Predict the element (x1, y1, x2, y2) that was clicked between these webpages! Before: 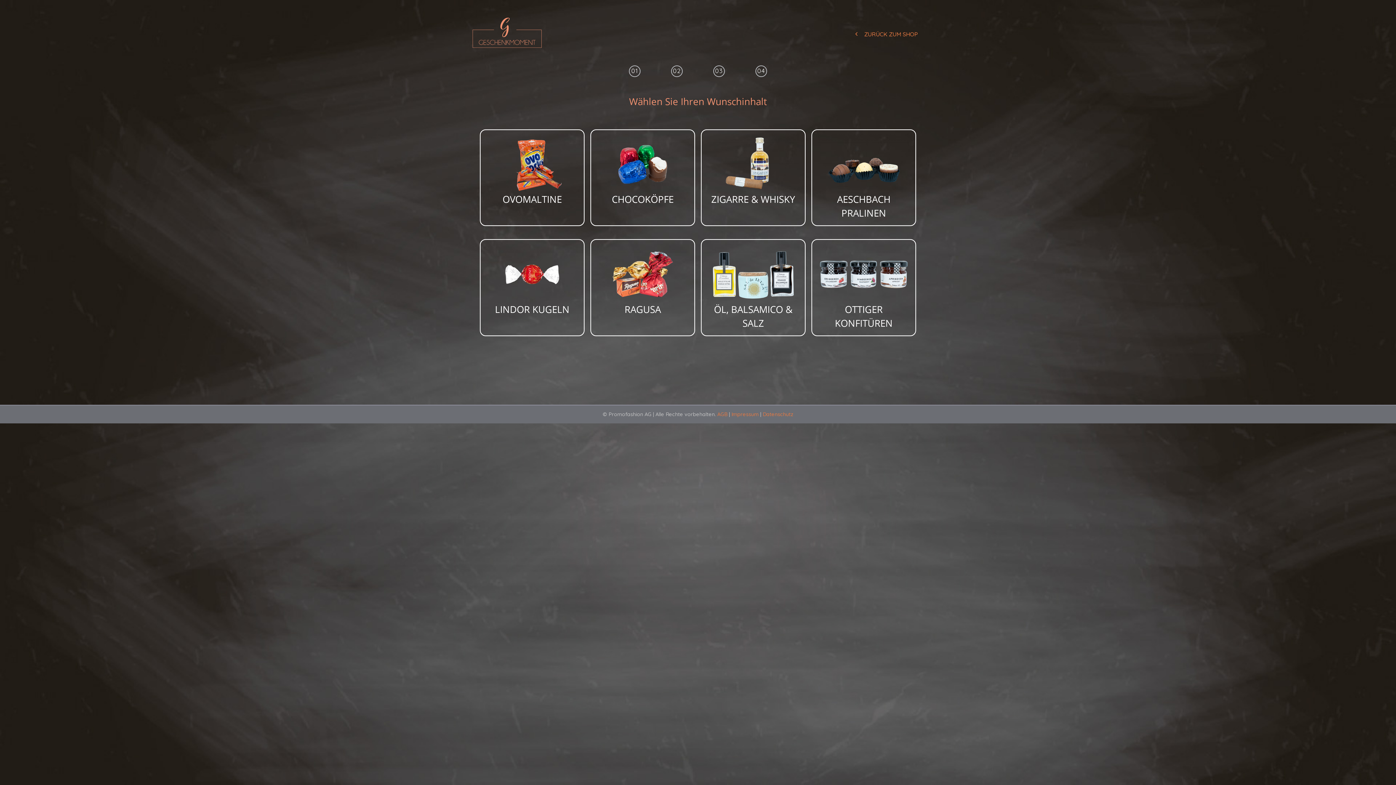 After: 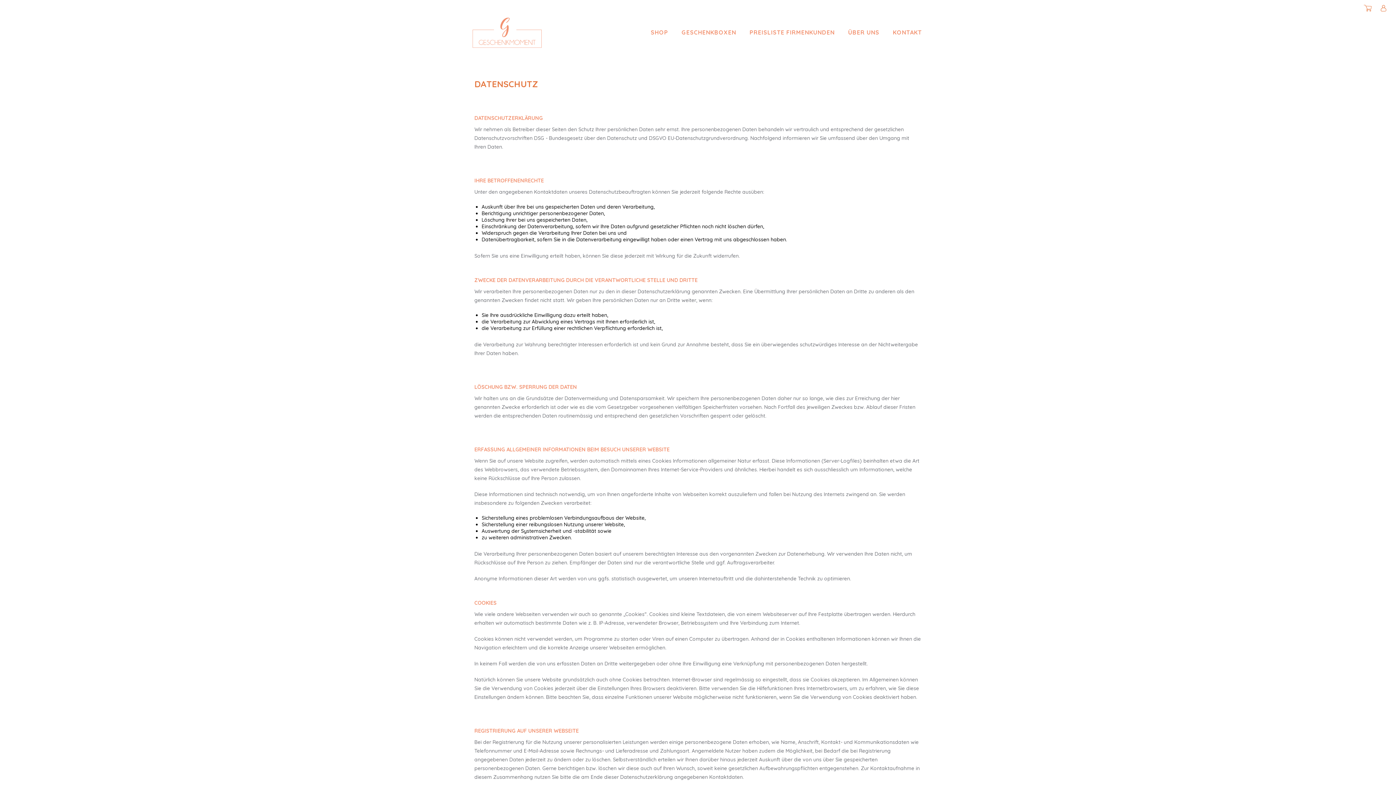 Action: bbox: (762, 411, 793, 417) label: Datenschutz